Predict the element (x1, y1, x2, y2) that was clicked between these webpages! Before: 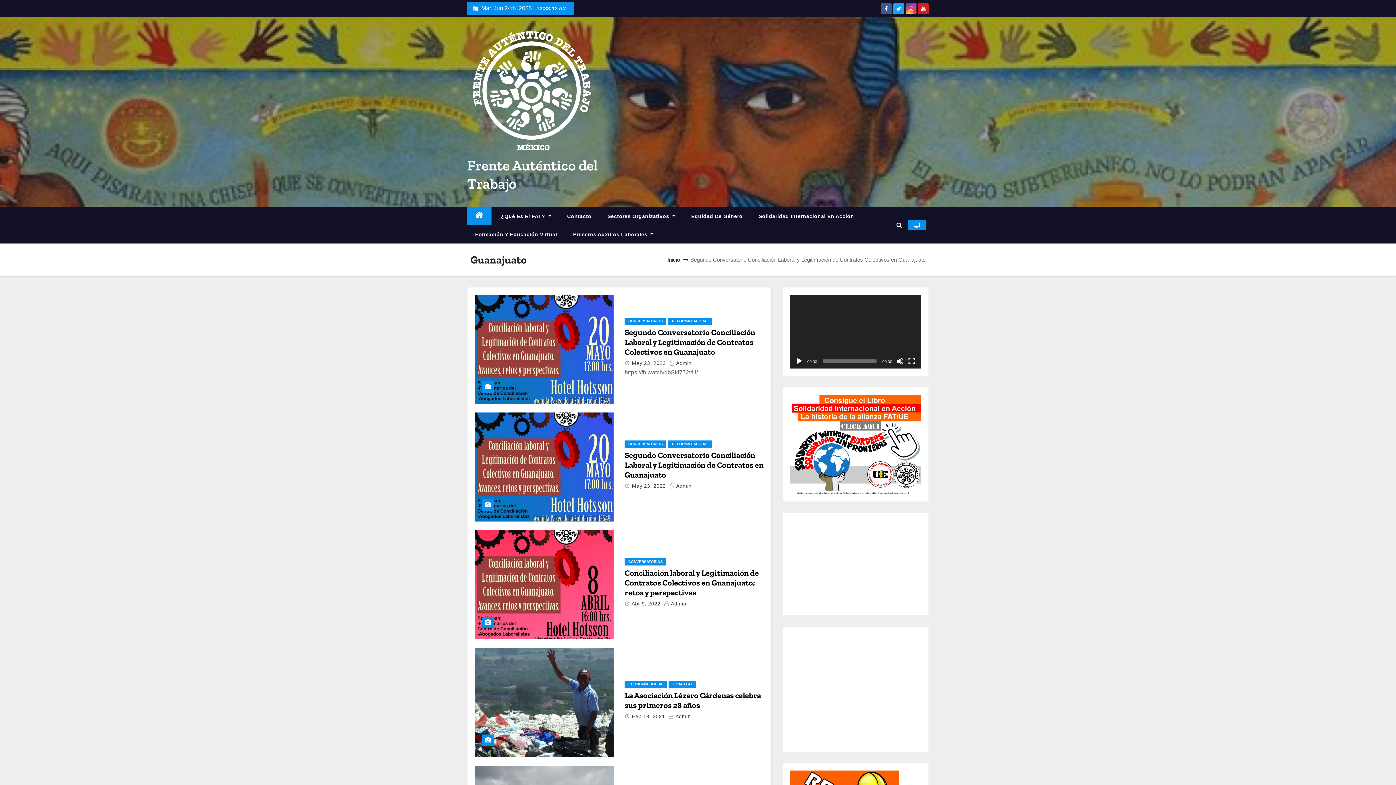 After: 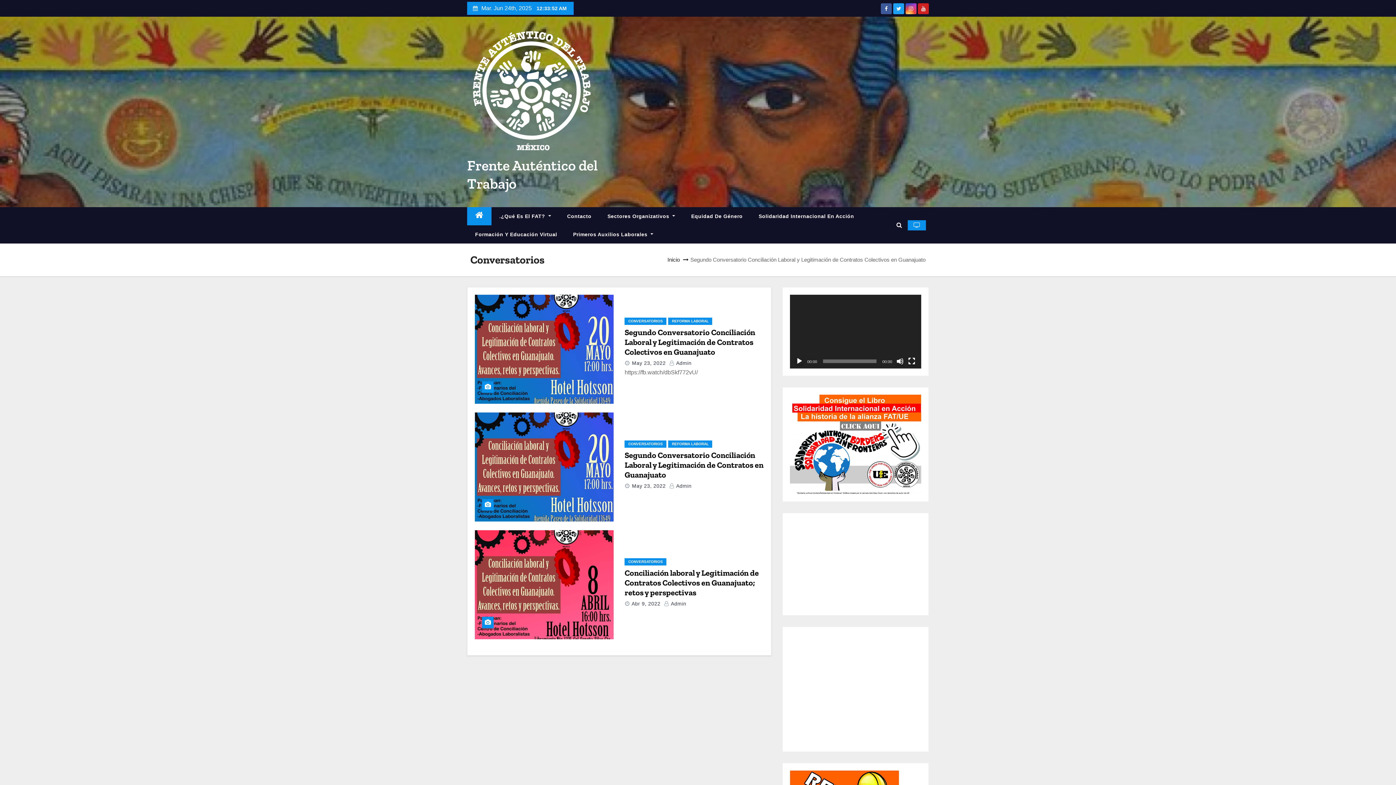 Action: bbox: (624, 558, 666, 565) label: CONVERSATORIOS